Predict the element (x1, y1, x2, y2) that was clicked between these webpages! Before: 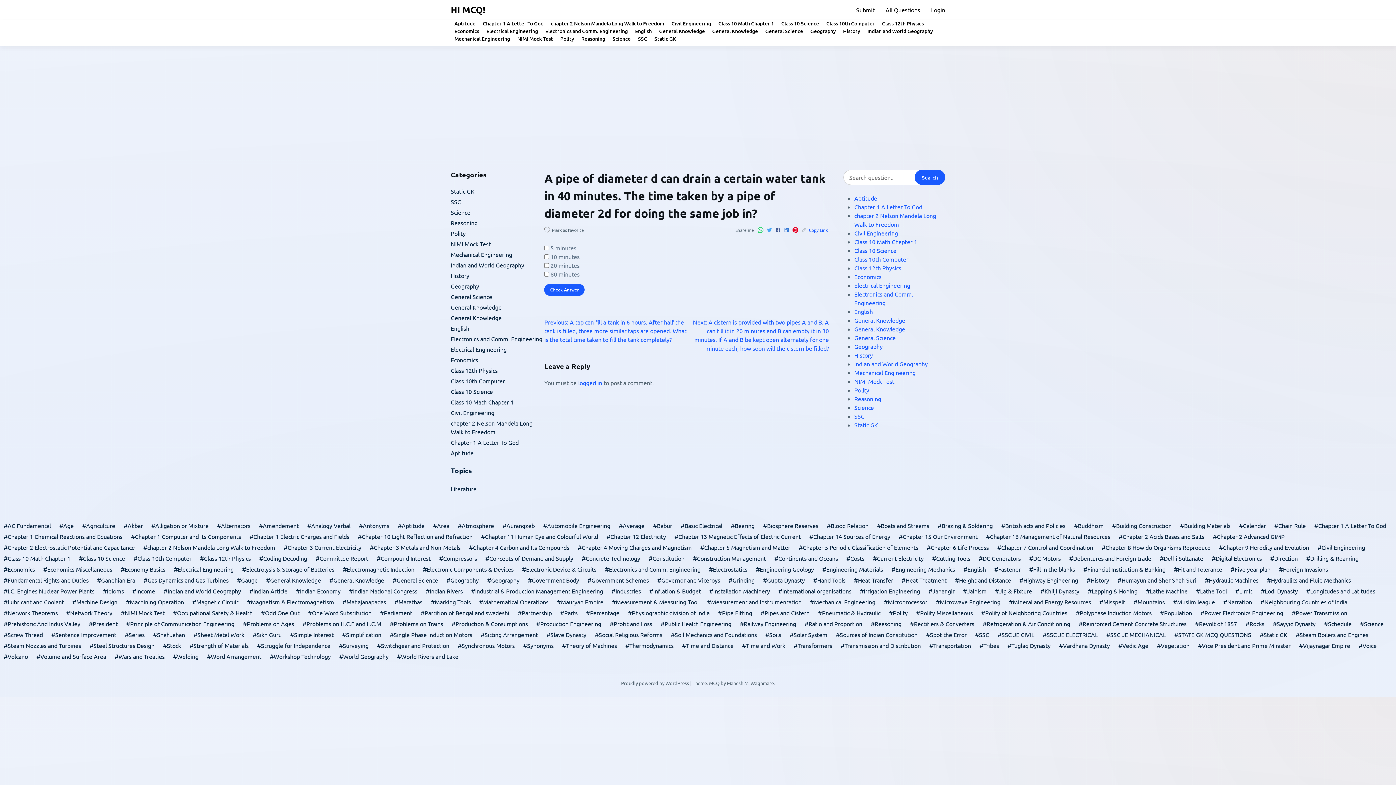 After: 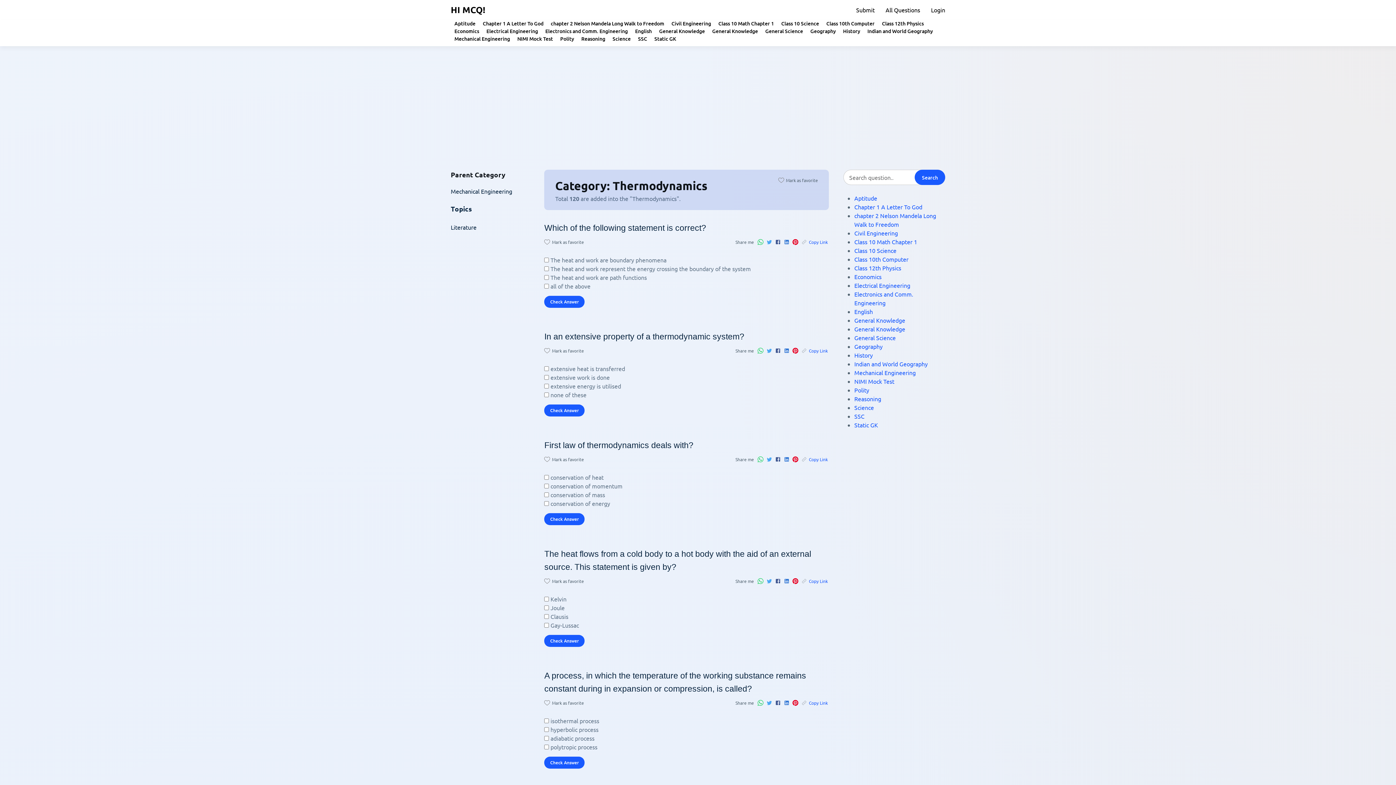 Action: label: Thermodynamics bbox: (621, 640, 677, 650)